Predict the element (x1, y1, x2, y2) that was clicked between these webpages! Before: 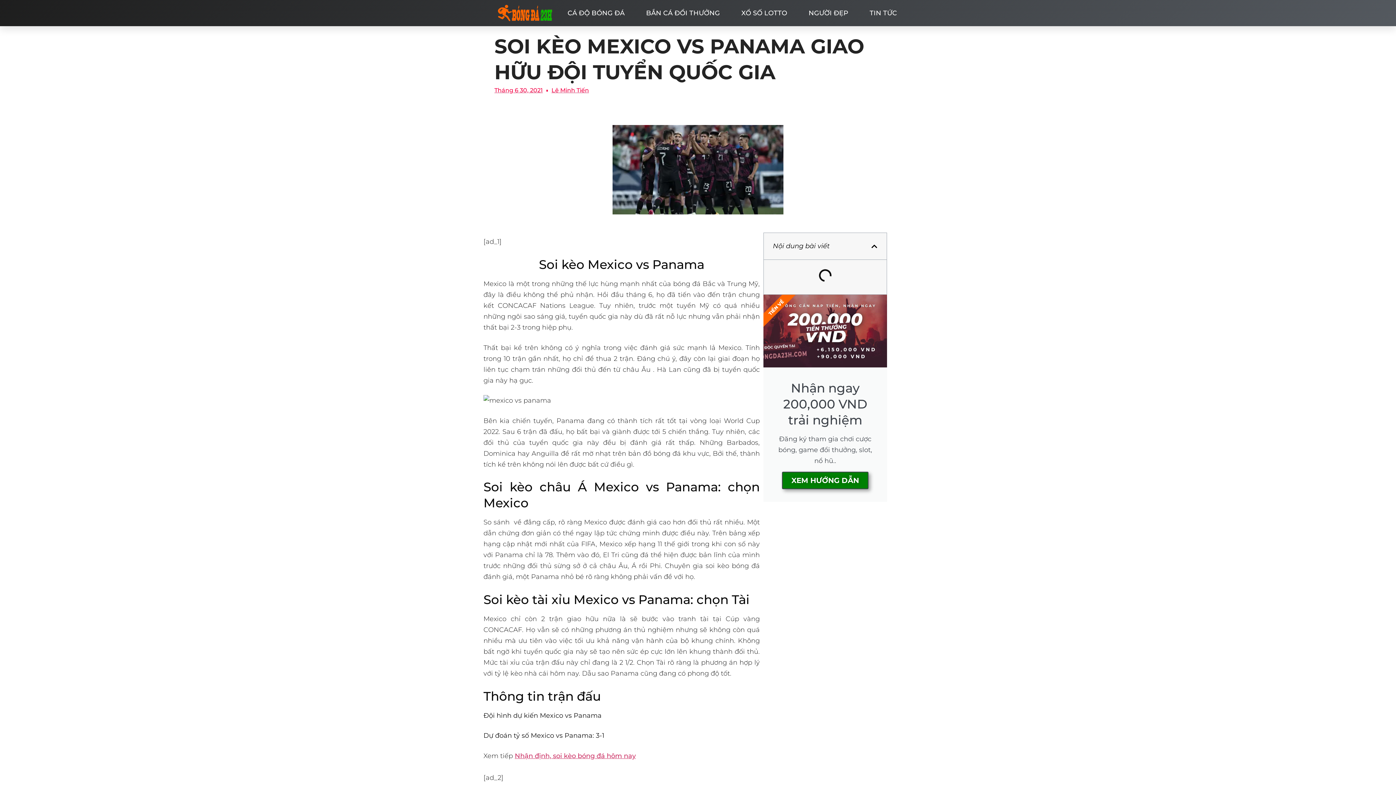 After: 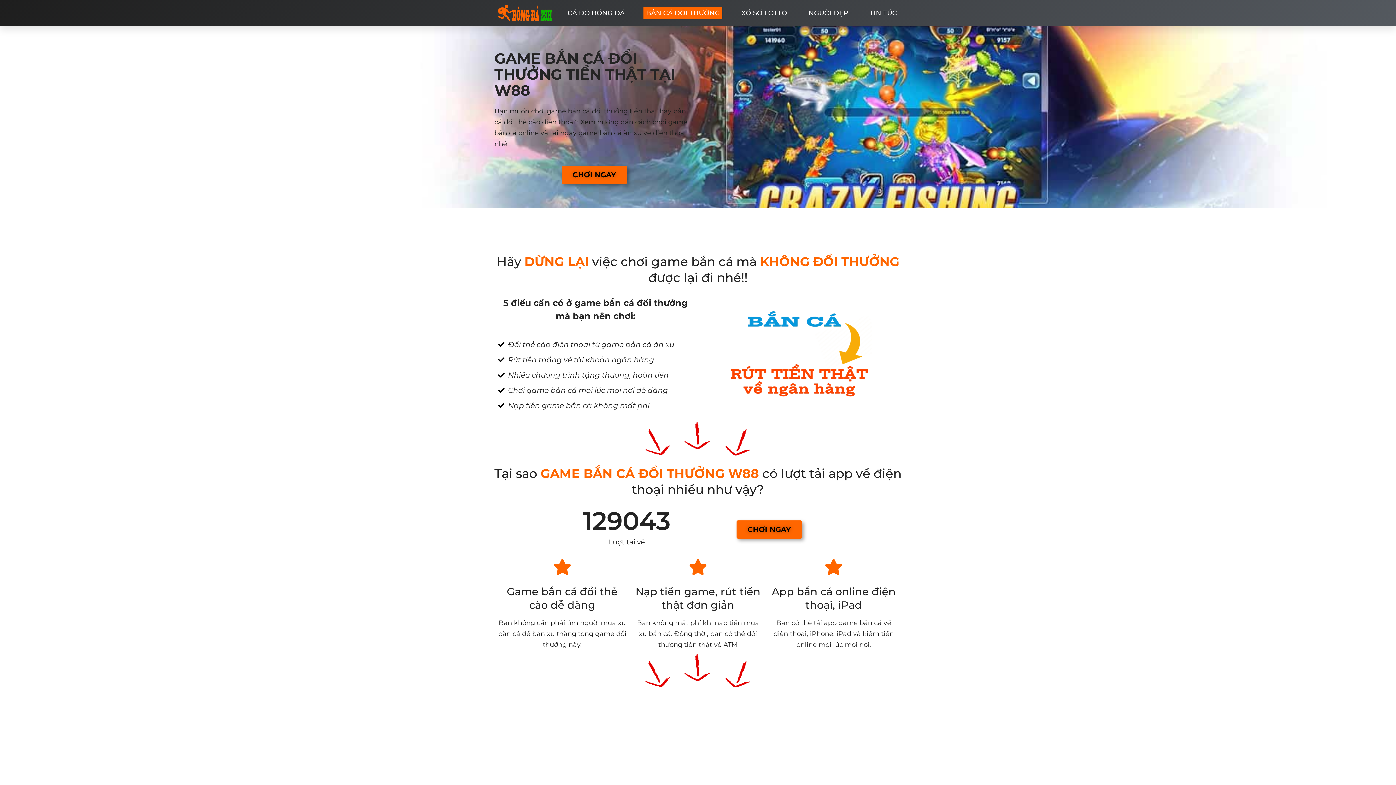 Action: label: BẮN CÁ ĐỔI THƯỞNG bbox: (643, 6, 722, 19)